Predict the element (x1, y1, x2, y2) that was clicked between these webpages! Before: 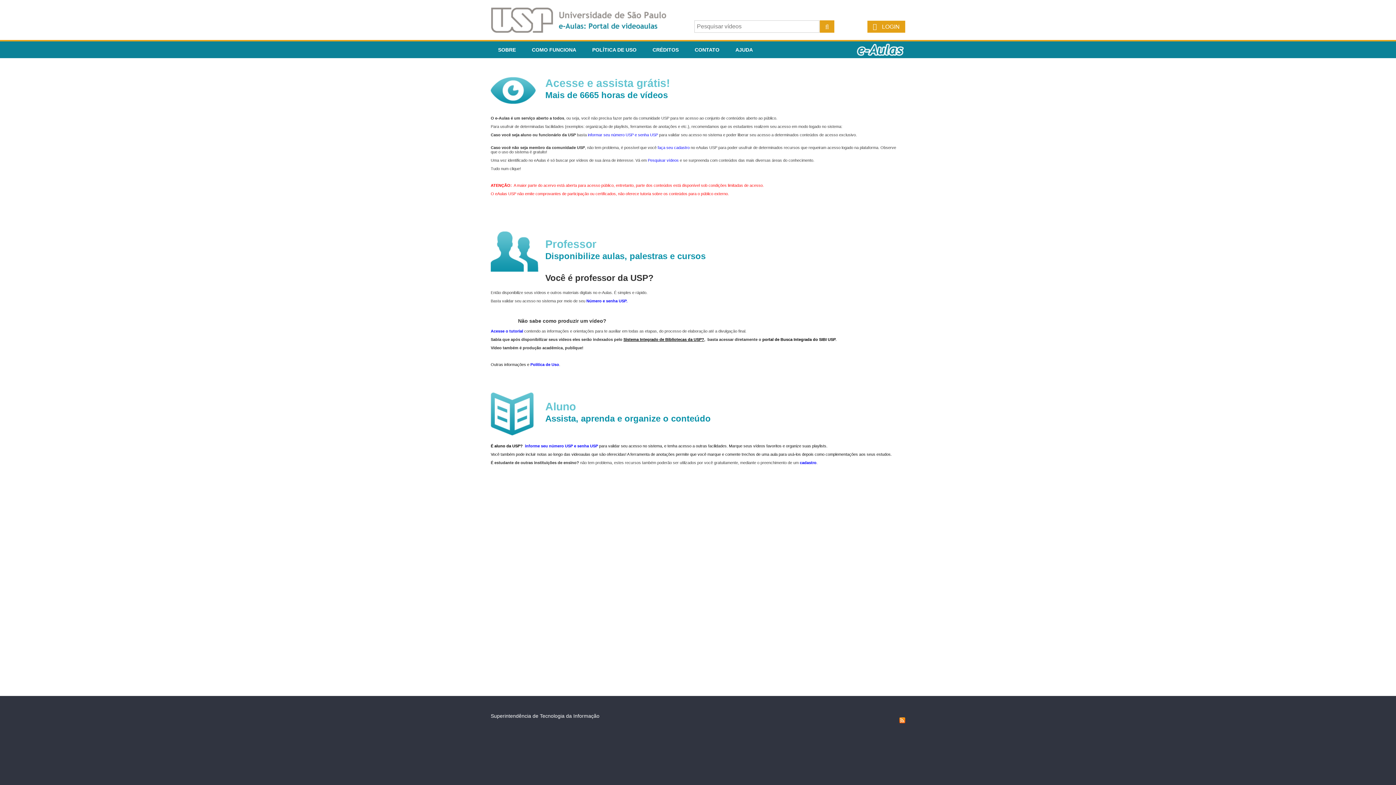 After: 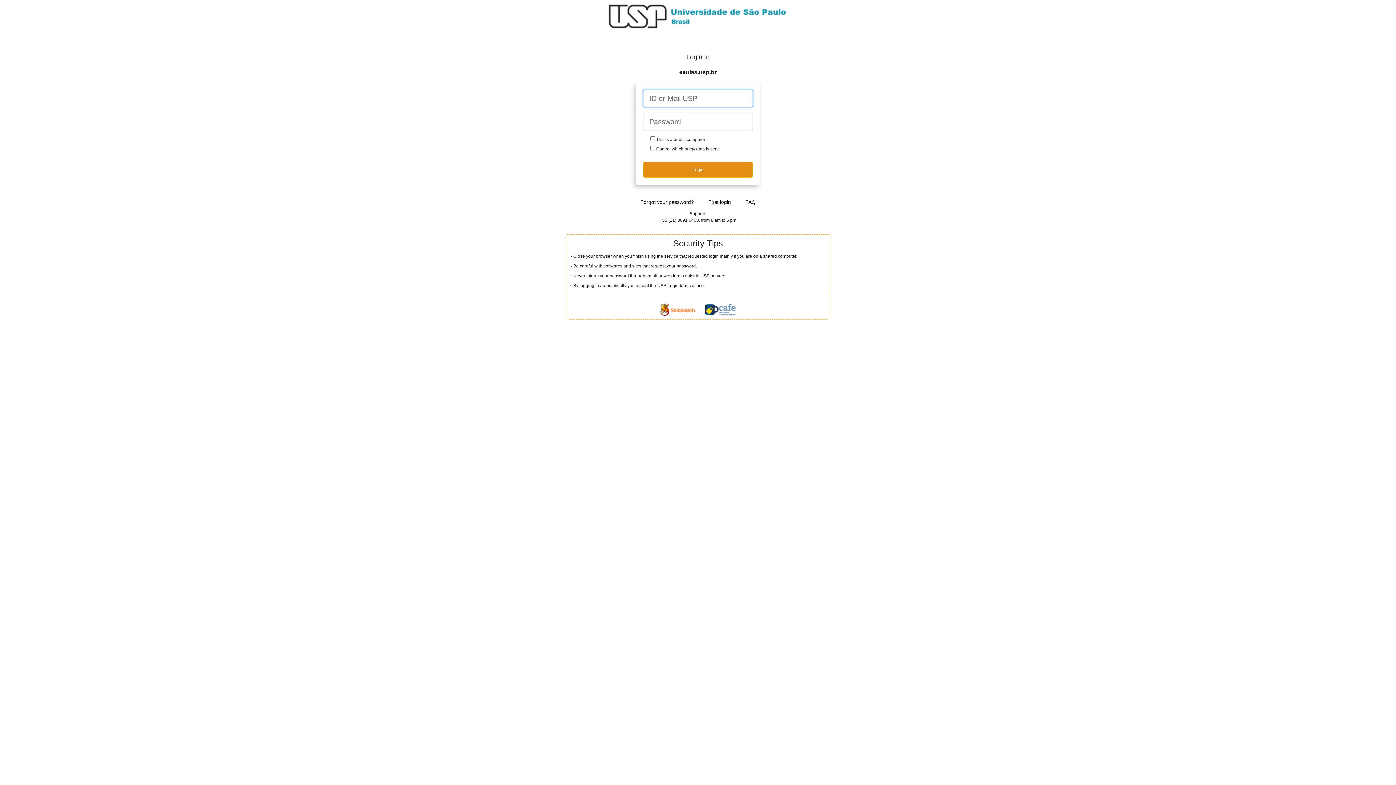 Action: bbox: (586, 298, 626, 303) label: Número e senha USP